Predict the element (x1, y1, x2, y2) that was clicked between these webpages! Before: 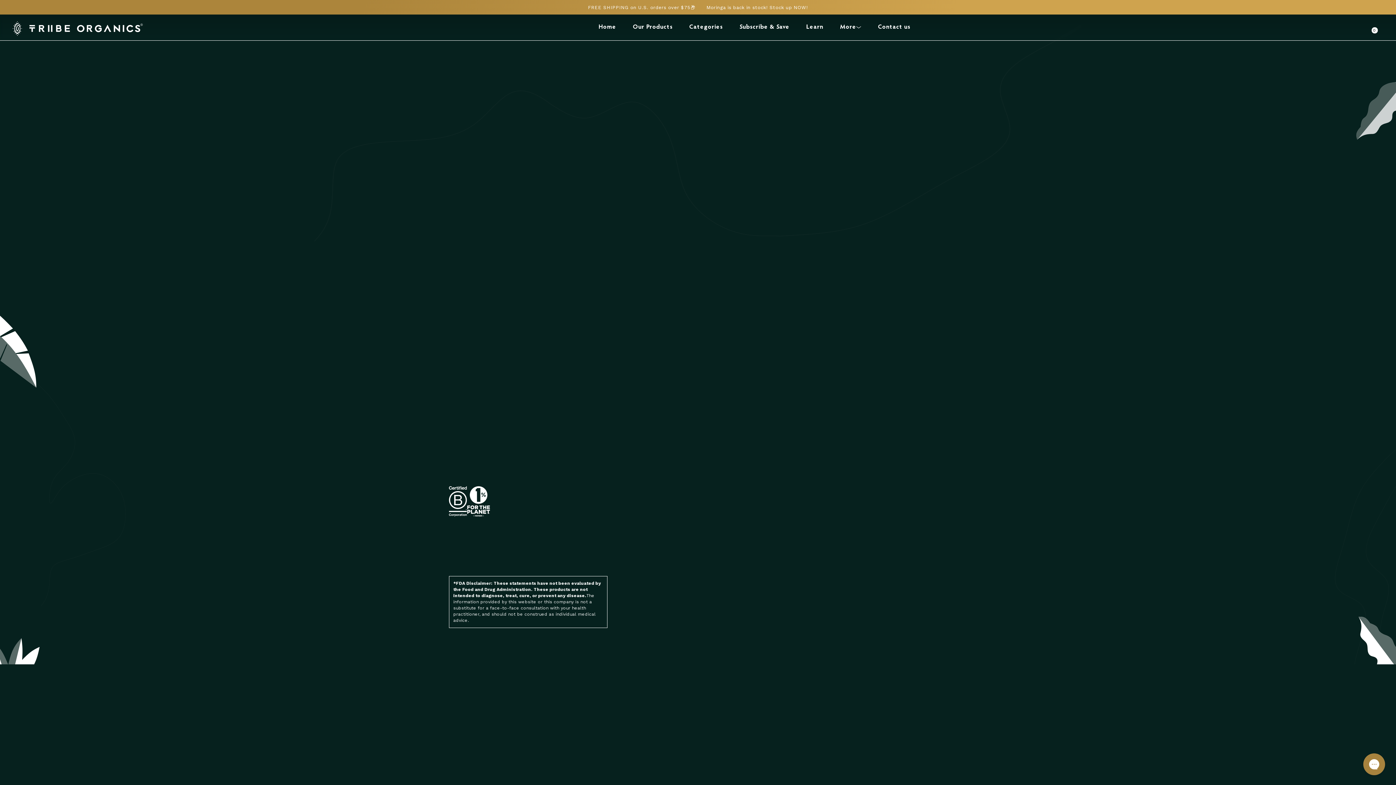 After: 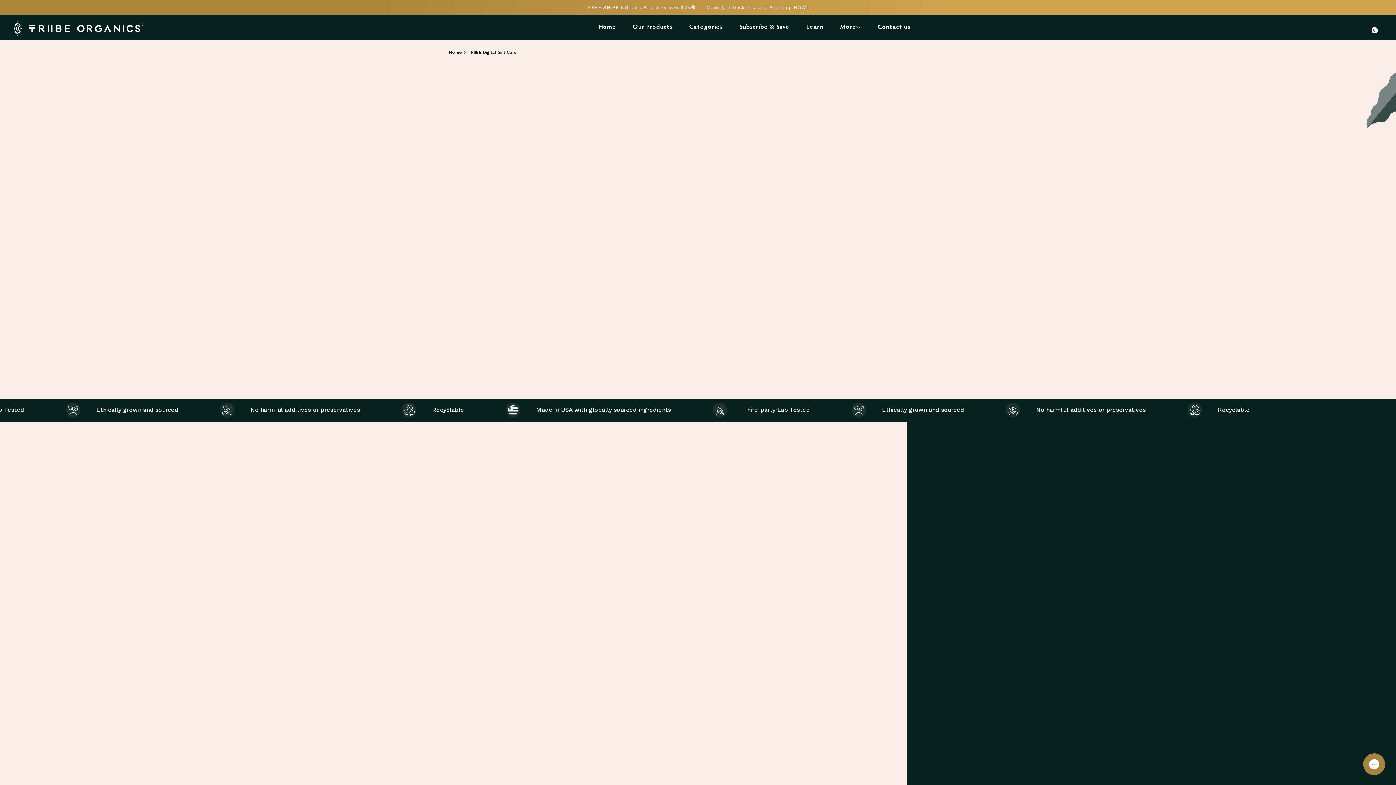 Action: label: GIFT CARDS bbox: (700, 532, 730, 538)